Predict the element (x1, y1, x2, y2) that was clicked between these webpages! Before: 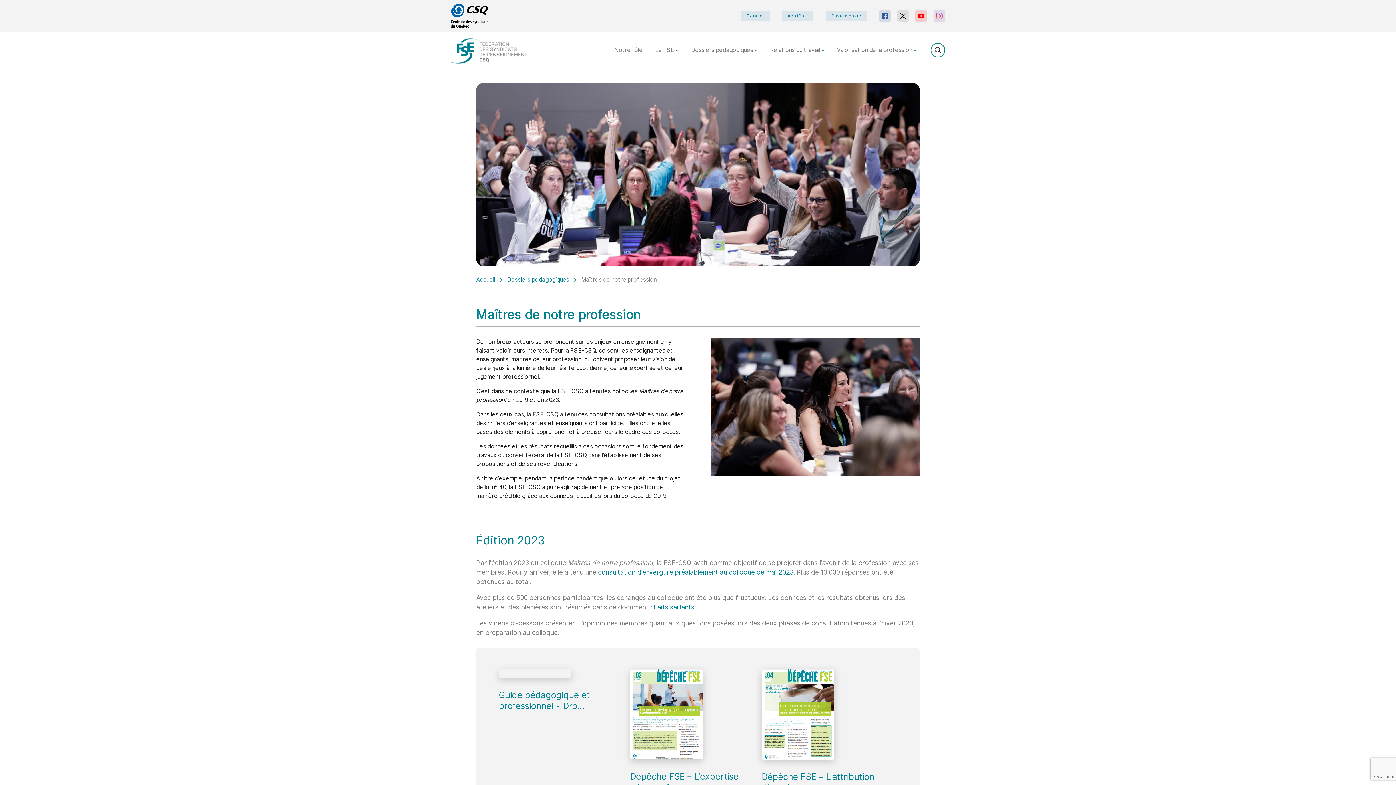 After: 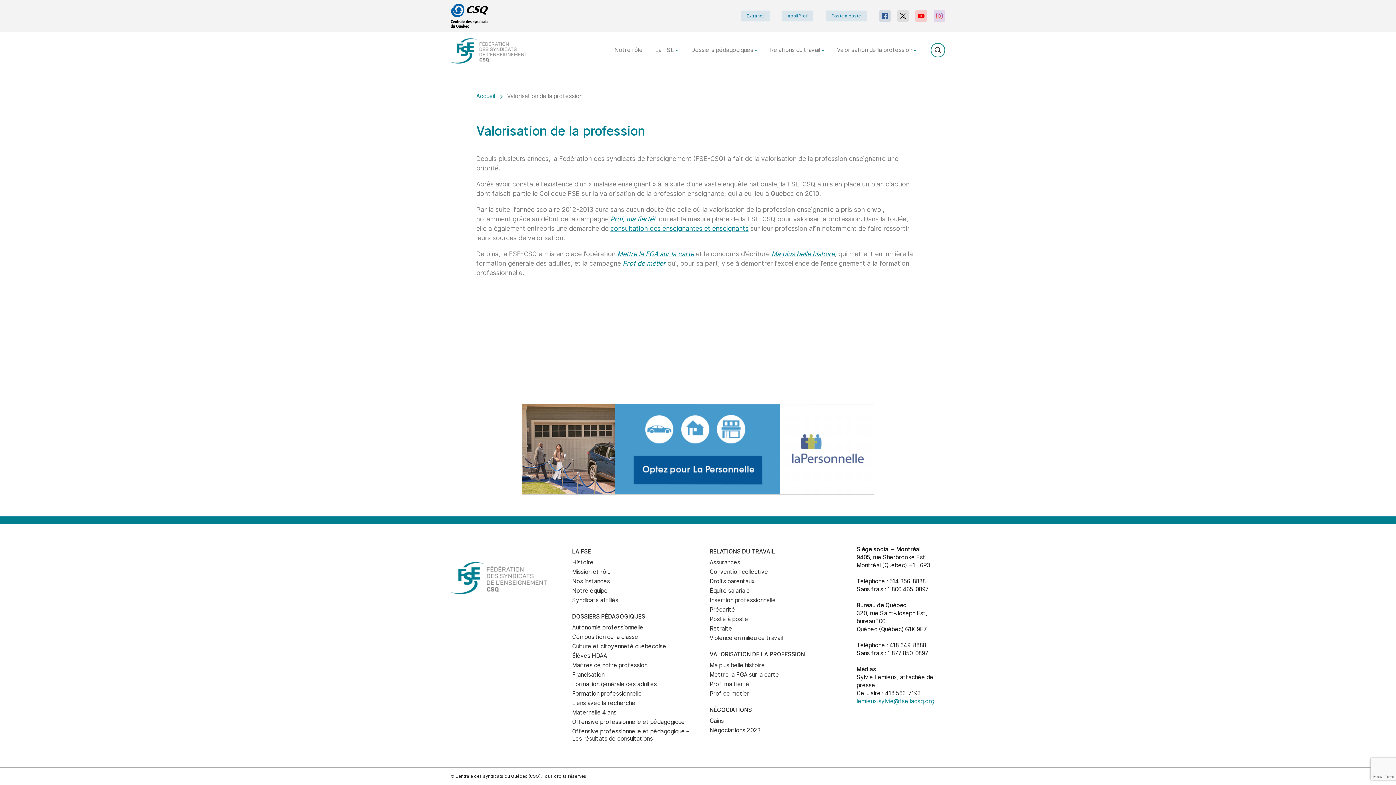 Action: bbox: (831, 43, 922, 57) label: Valorisation de la profession 